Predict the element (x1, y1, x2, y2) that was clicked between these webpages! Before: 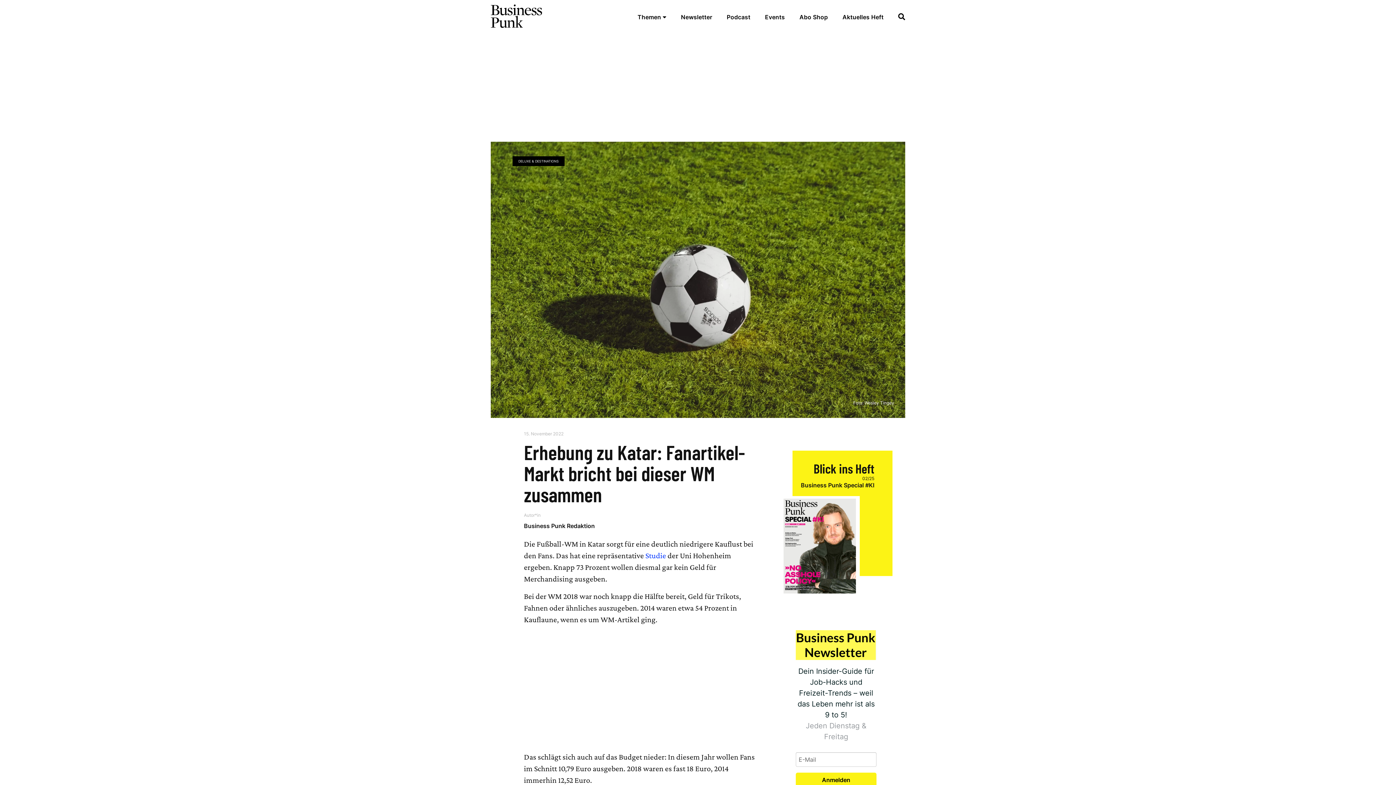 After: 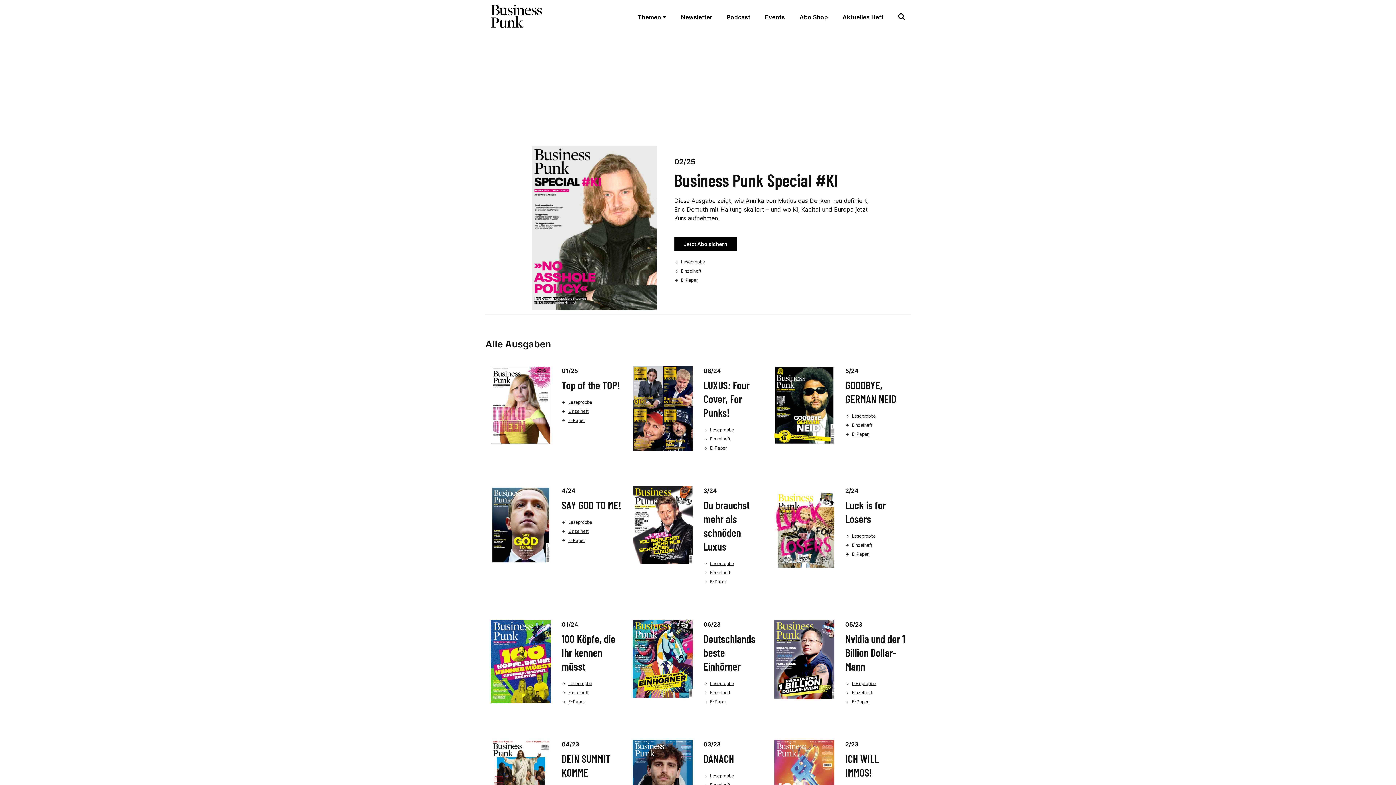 Action: bbox: (842, 13, 883, 20) label: Aktuelles Heft